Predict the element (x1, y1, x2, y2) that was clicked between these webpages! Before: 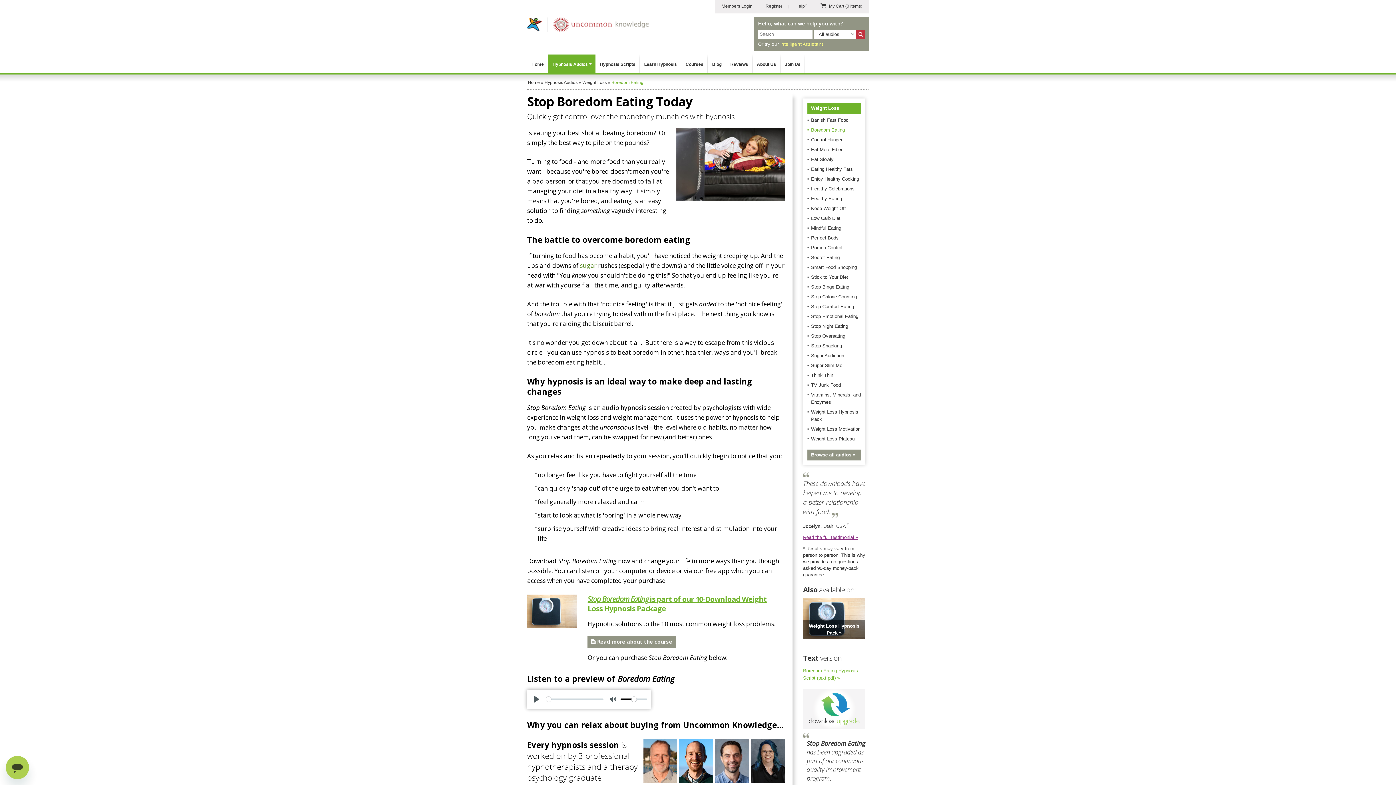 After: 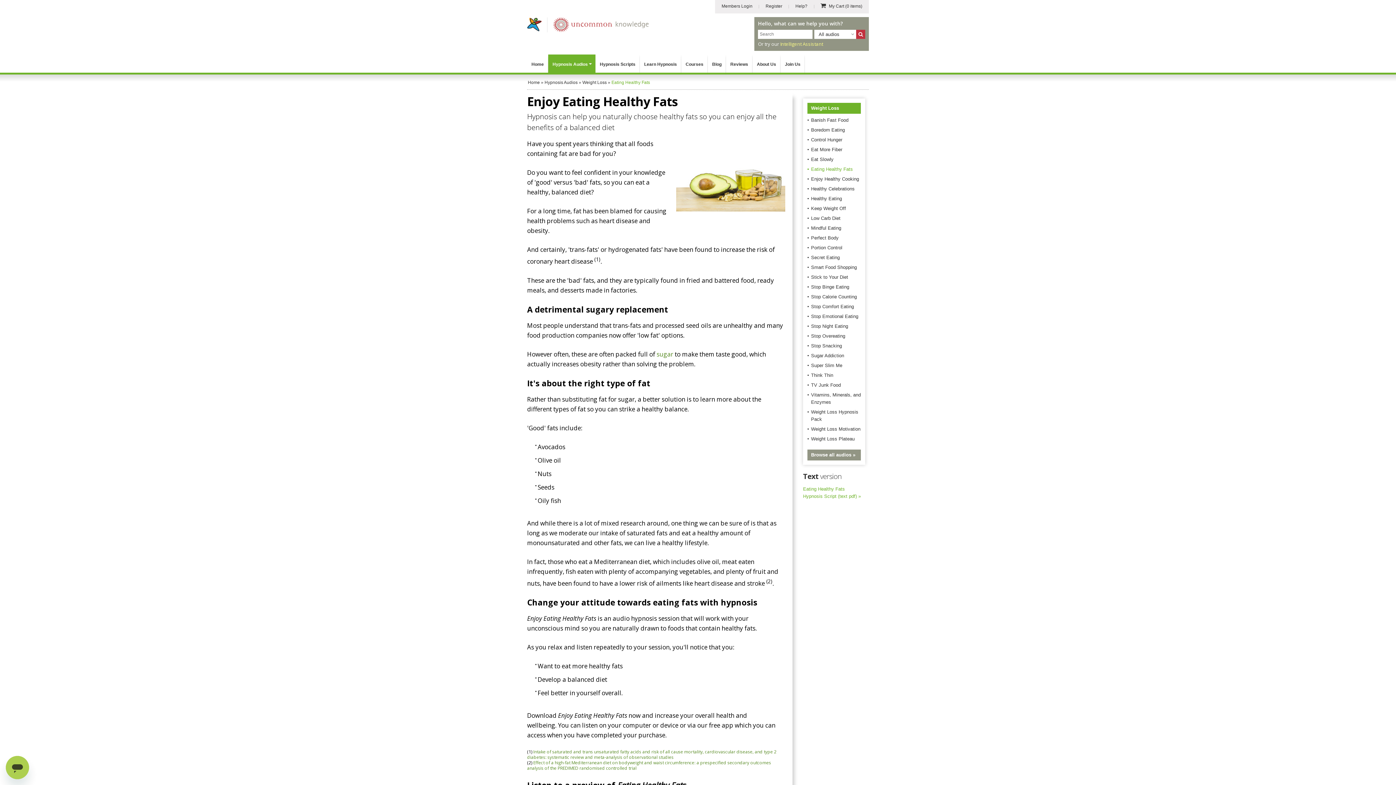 Action: bbox: (811, 166, 853, 172) label: Eating Healthy Fats